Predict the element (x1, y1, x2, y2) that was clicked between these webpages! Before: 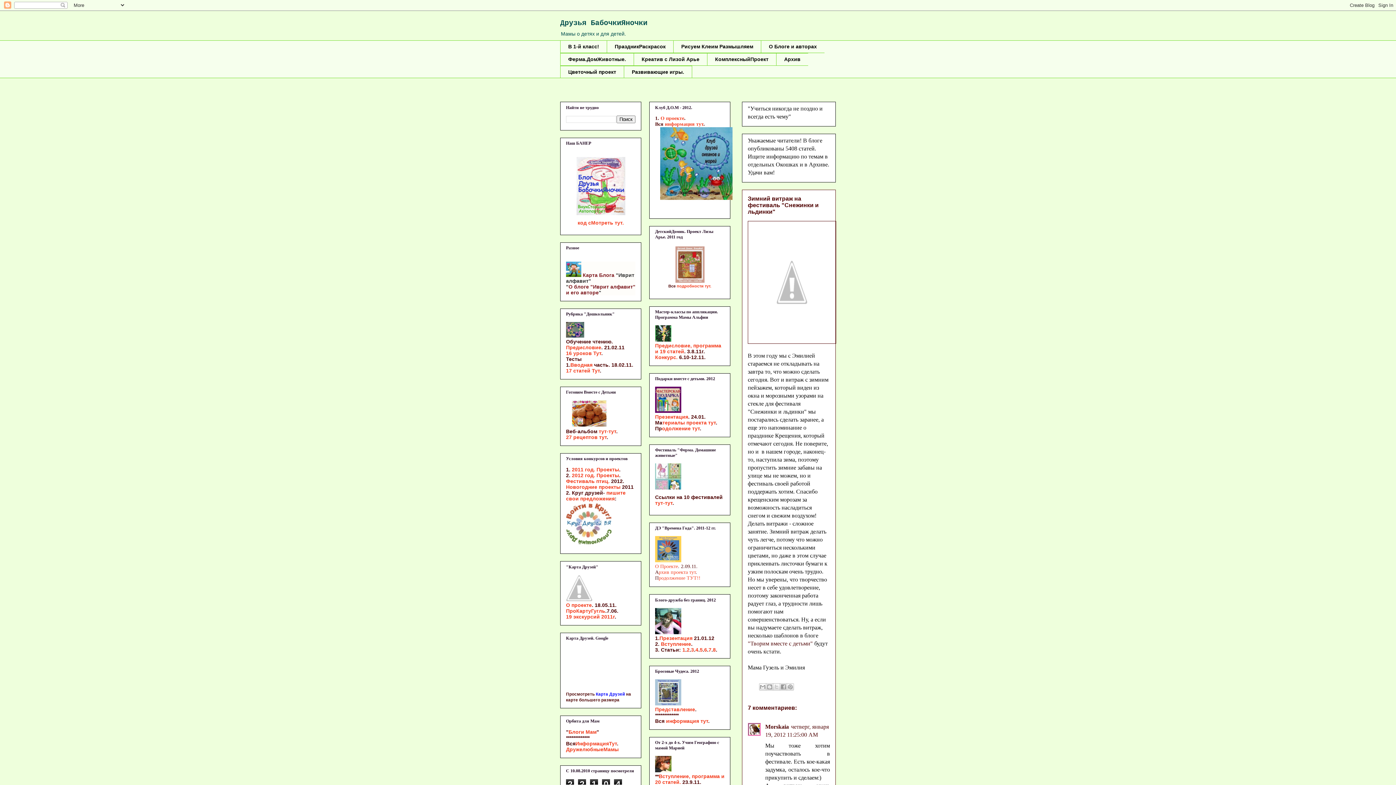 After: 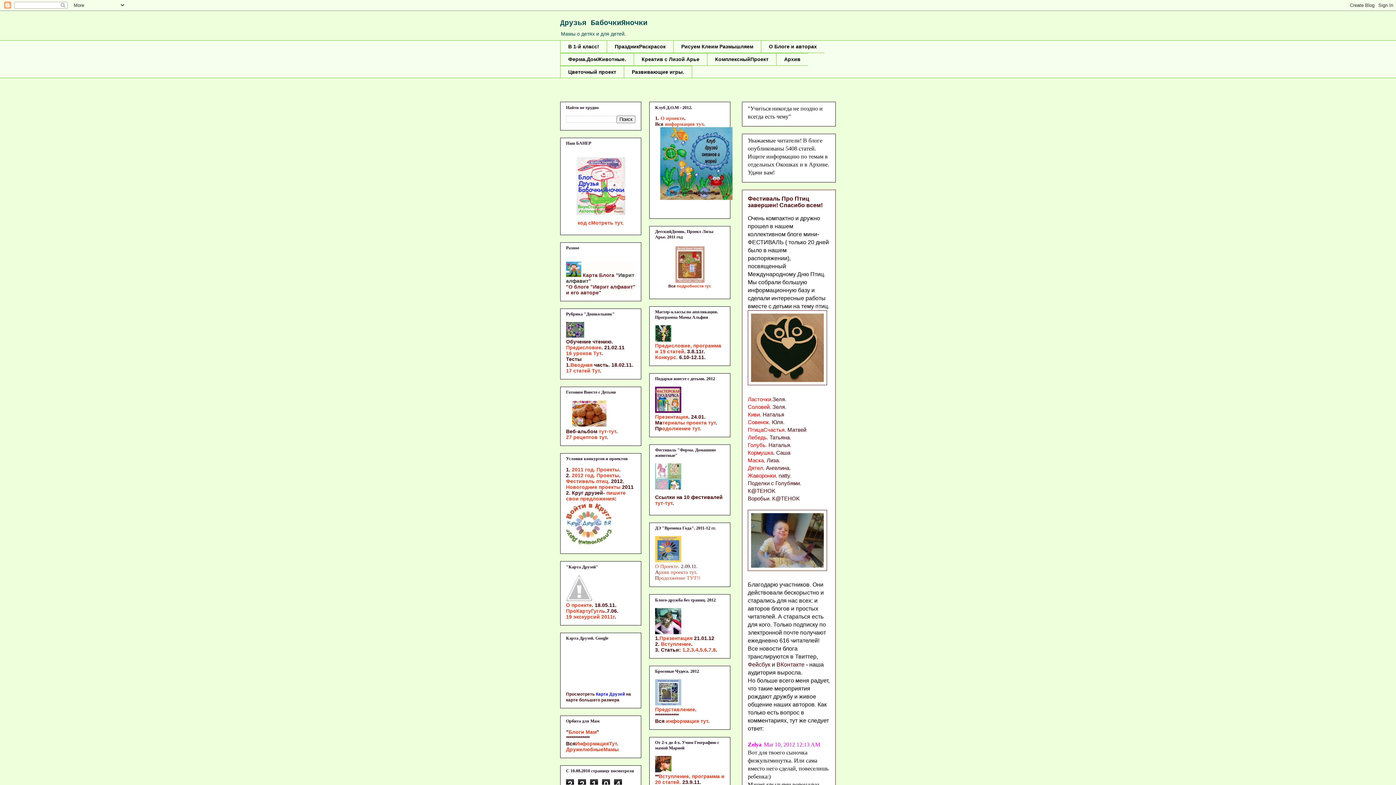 Action: label: Фестиваль птиц. bbox: (566, 478, 609, 484)